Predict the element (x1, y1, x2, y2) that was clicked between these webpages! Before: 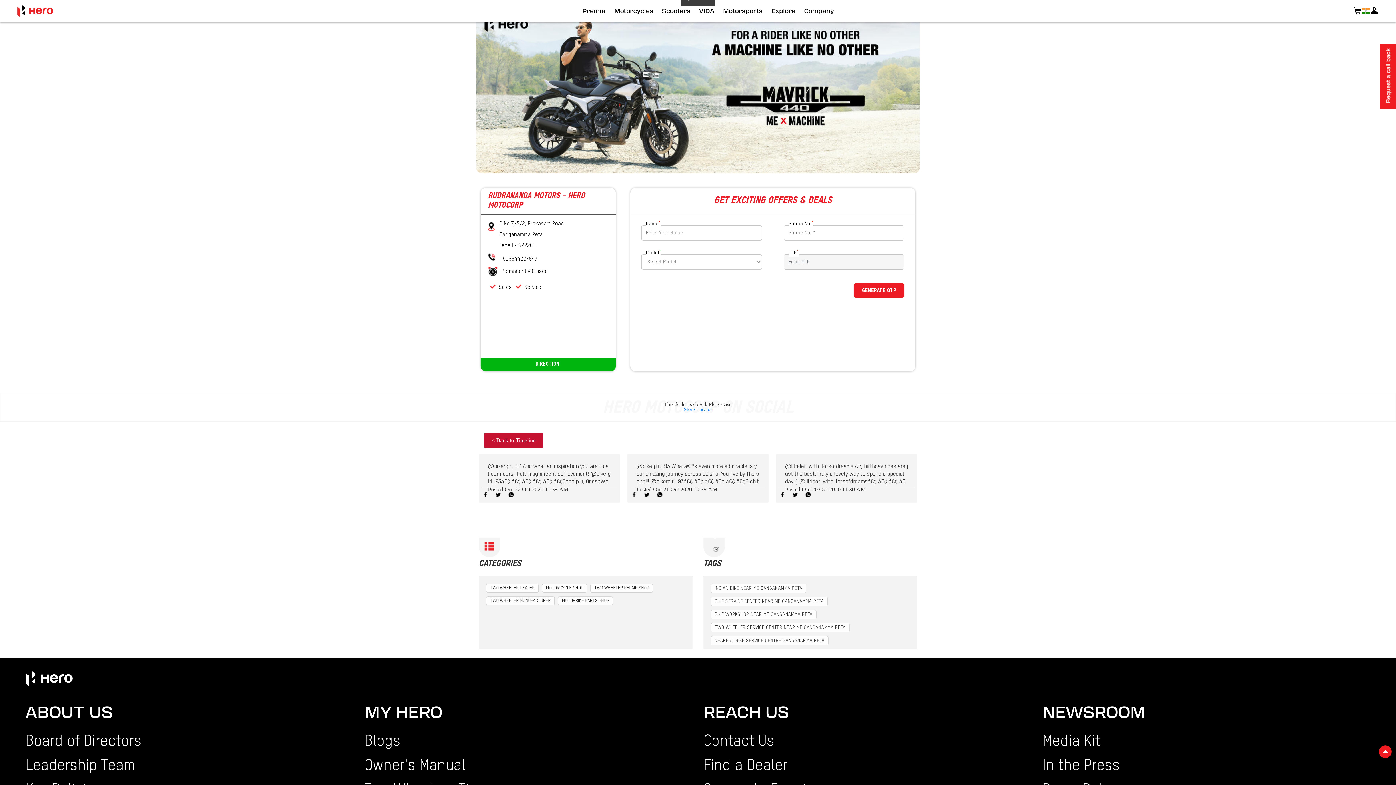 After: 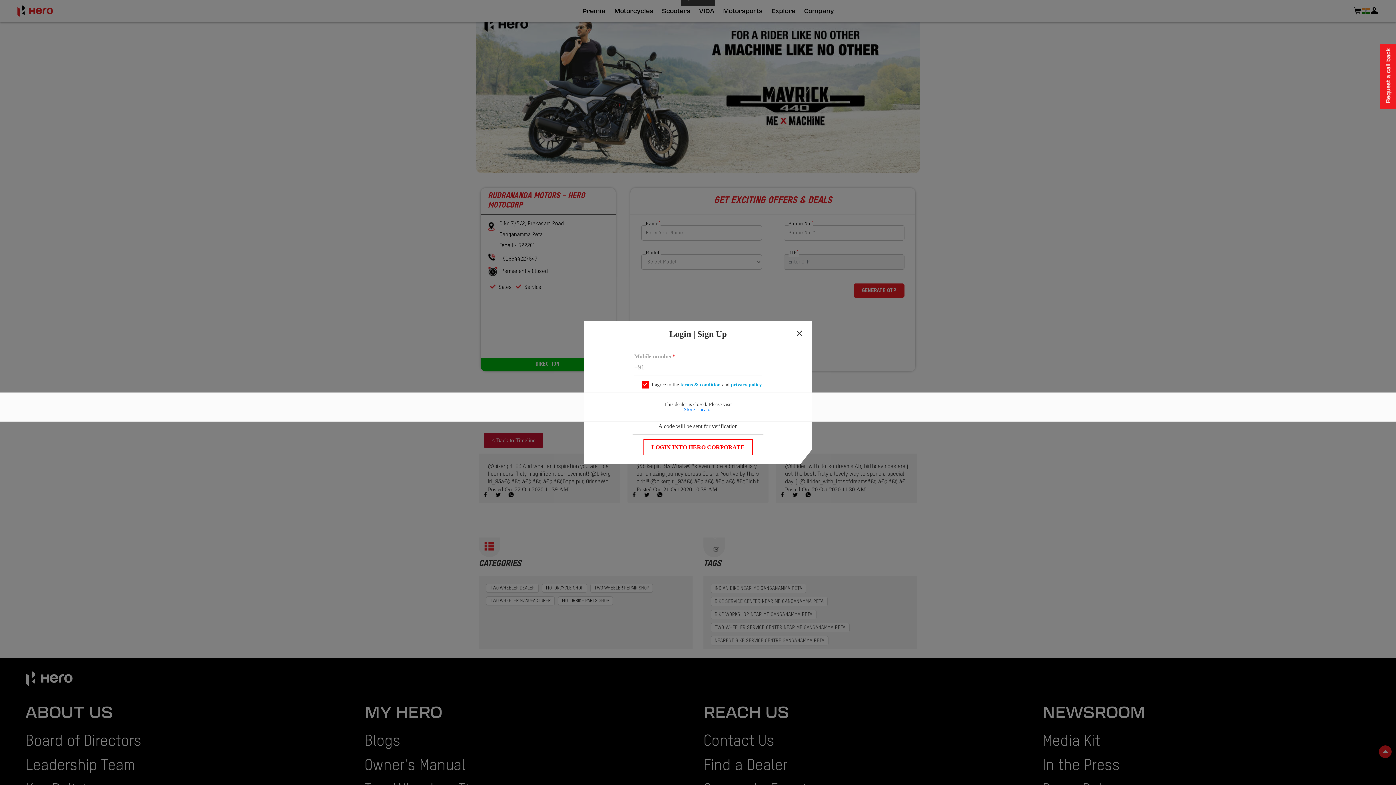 Action: bbox: (1370, 6, 1378, 15)